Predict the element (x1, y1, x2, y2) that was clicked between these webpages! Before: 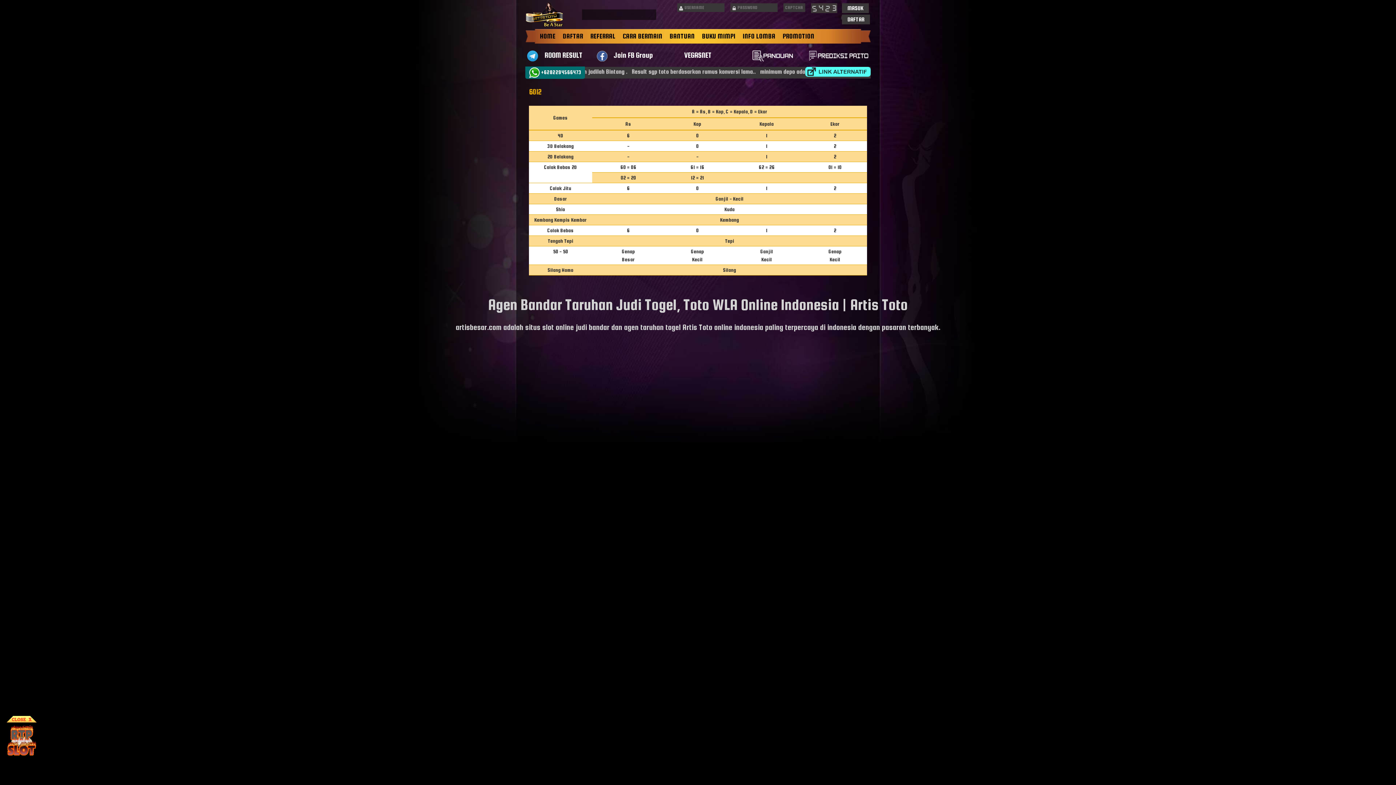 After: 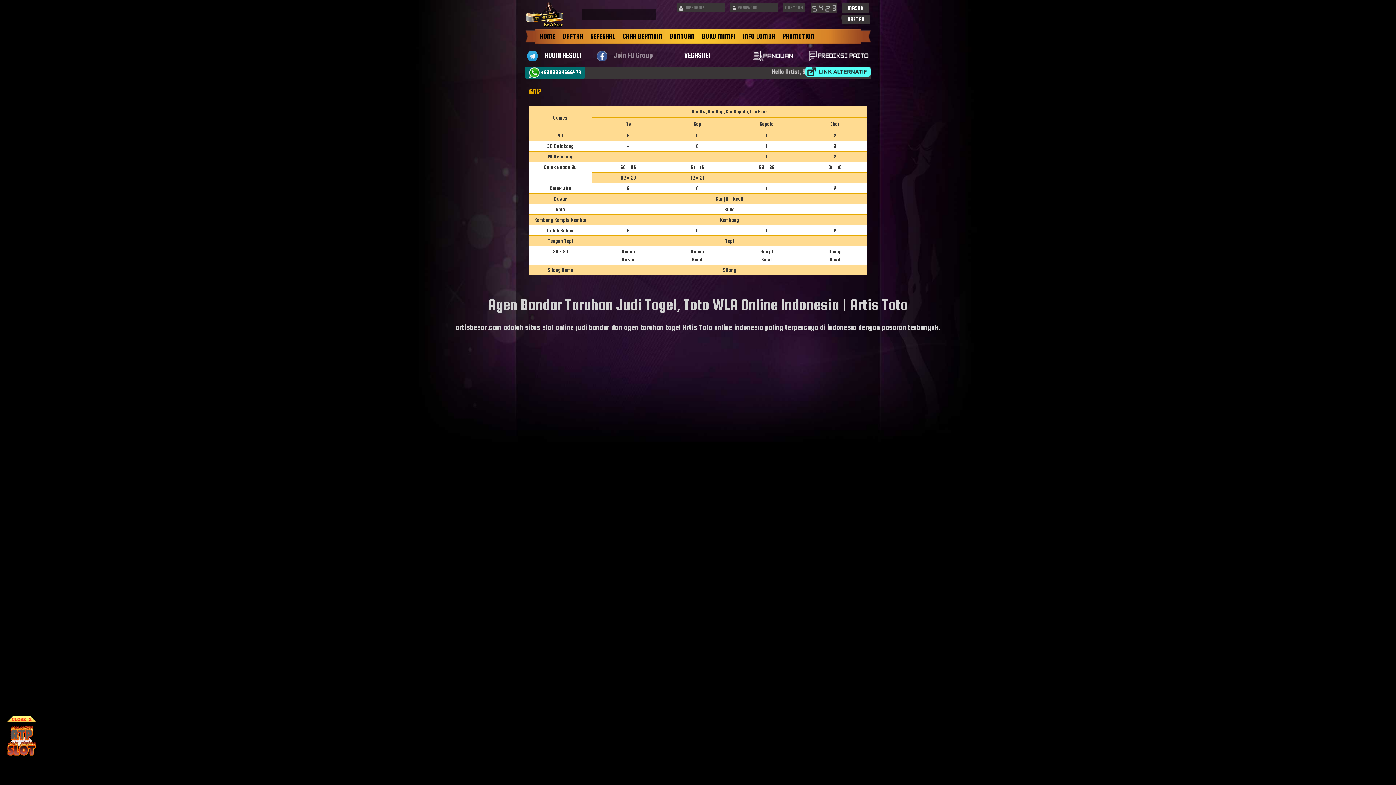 Action: label: Join FB Group bbox: (613, 50, 653, 59)